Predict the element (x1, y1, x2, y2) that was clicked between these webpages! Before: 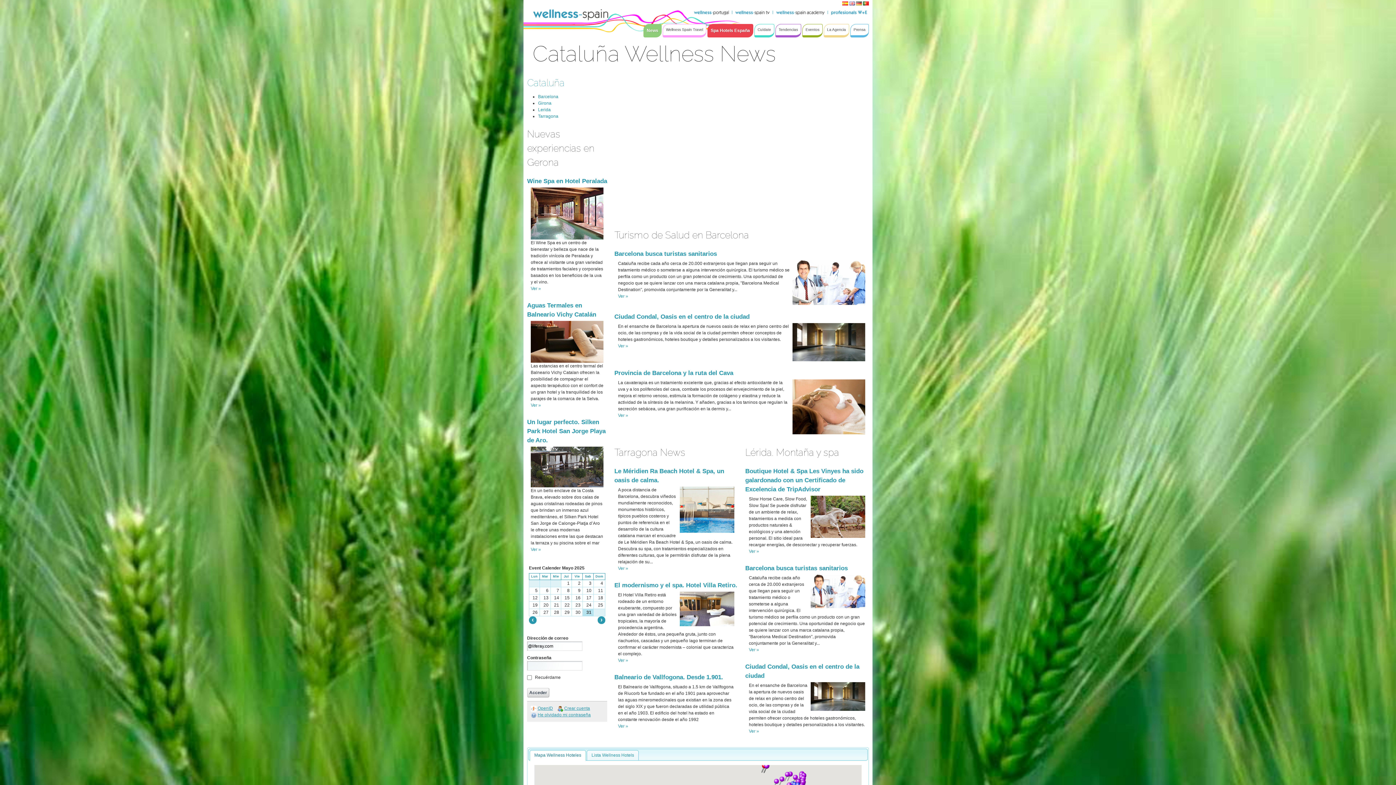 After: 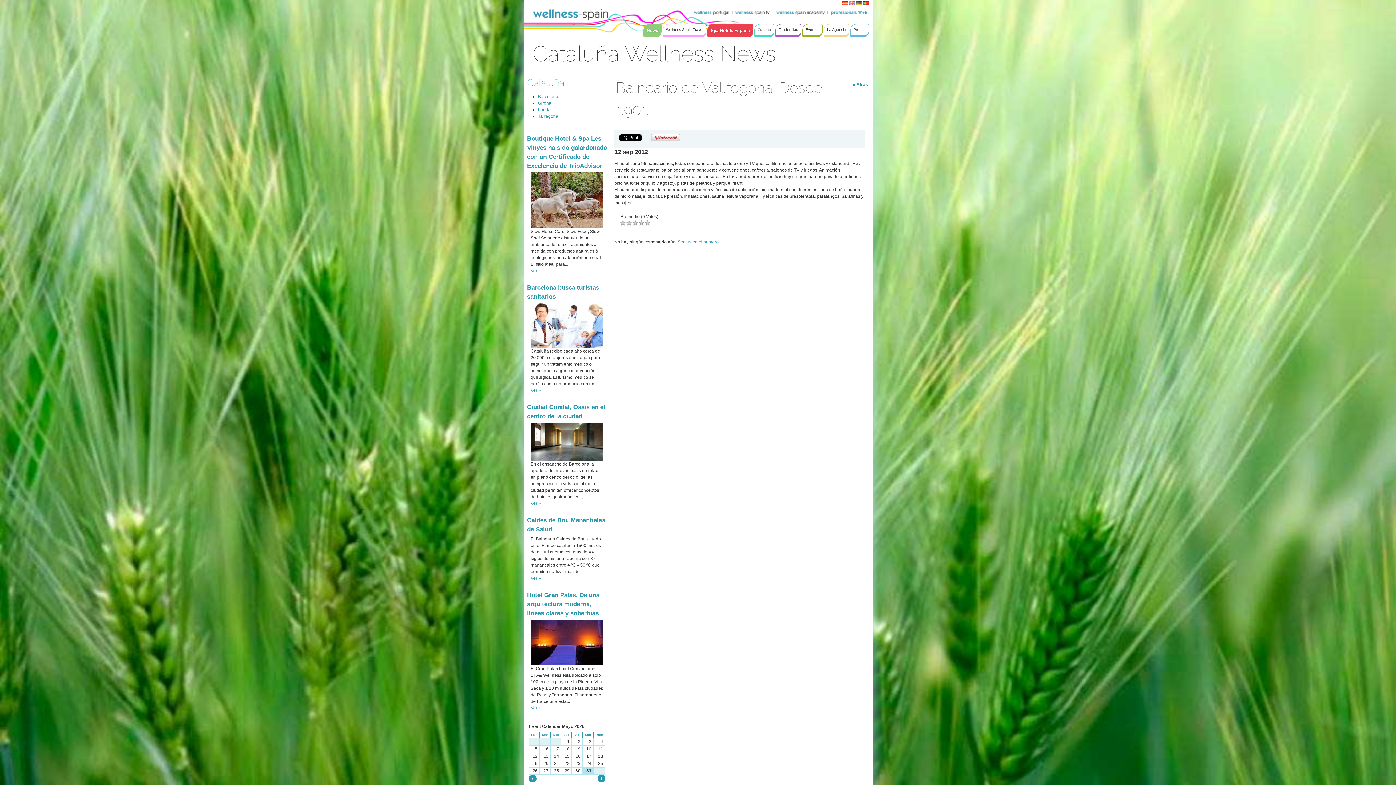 Action: label: Balneario de Vallfogona. Desde 1.901. bbox: (614, 674, 723, 681)